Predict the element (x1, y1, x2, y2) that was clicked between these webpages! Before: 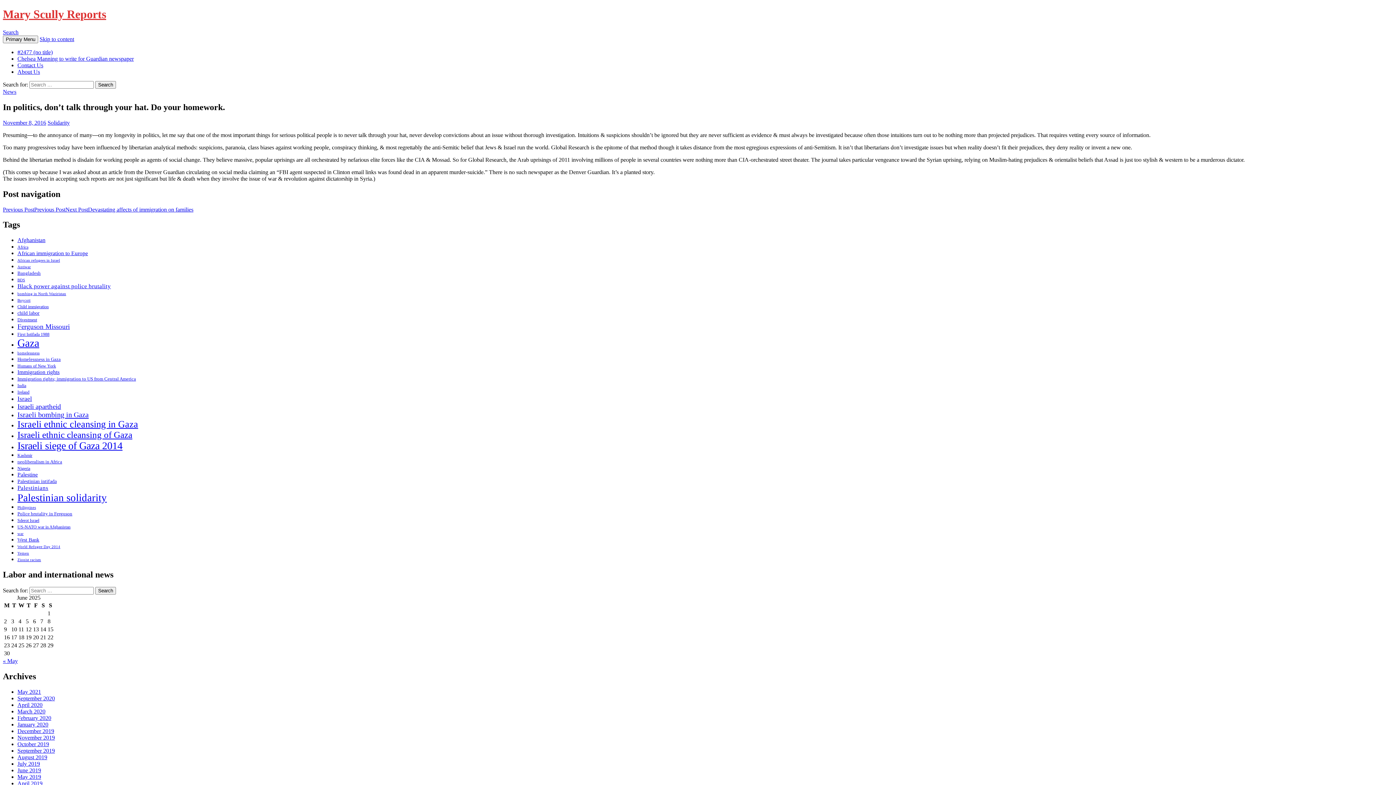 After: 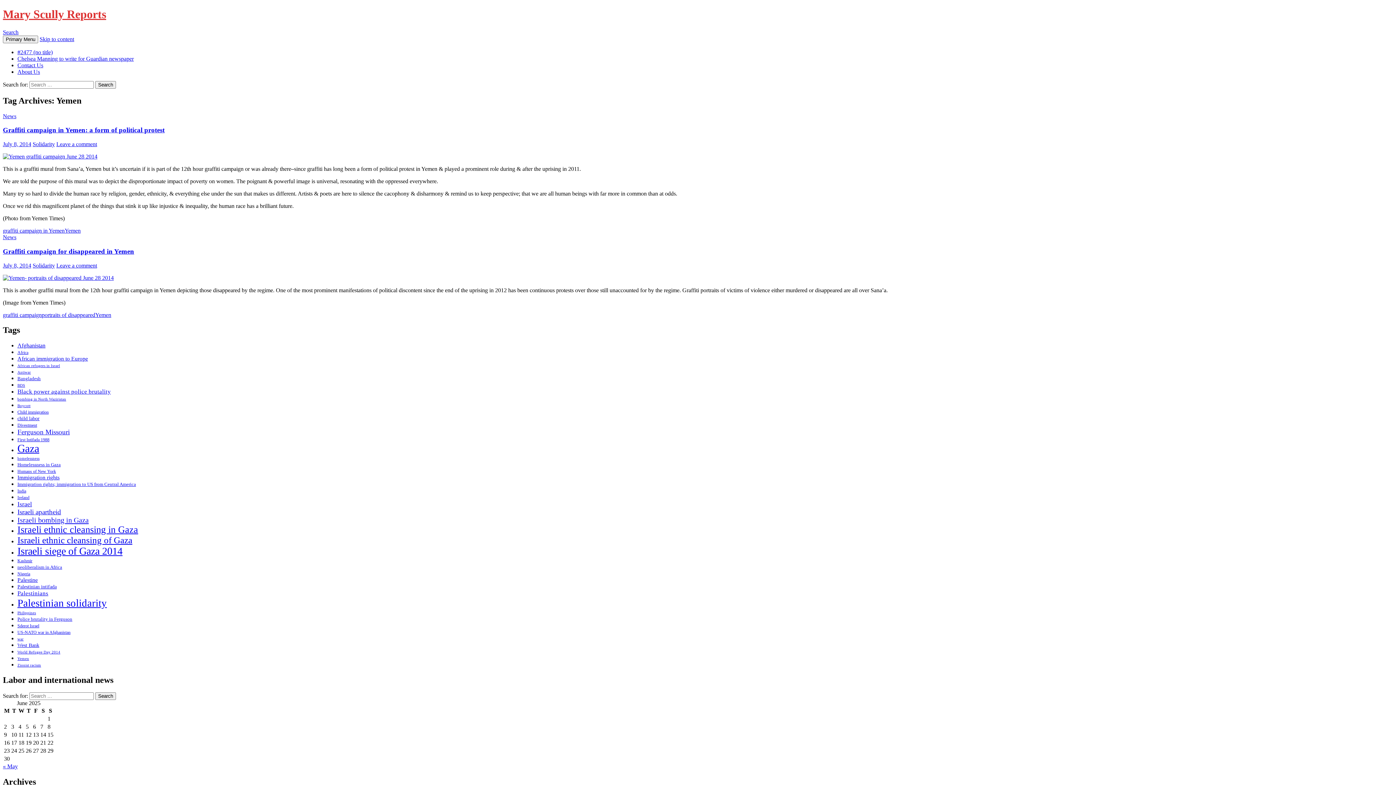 Action: label: Yemen (2 items) bbox: (17, 551, 29, 555)